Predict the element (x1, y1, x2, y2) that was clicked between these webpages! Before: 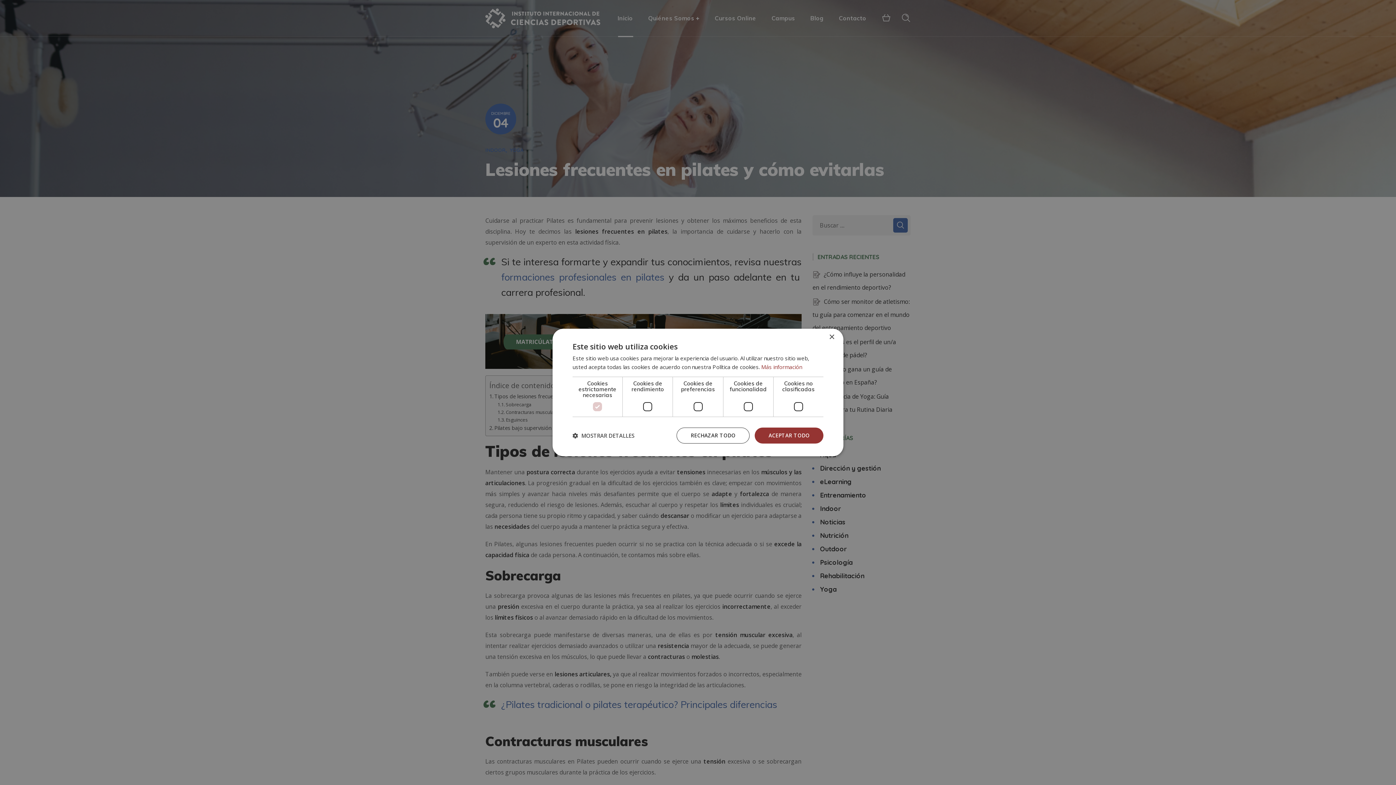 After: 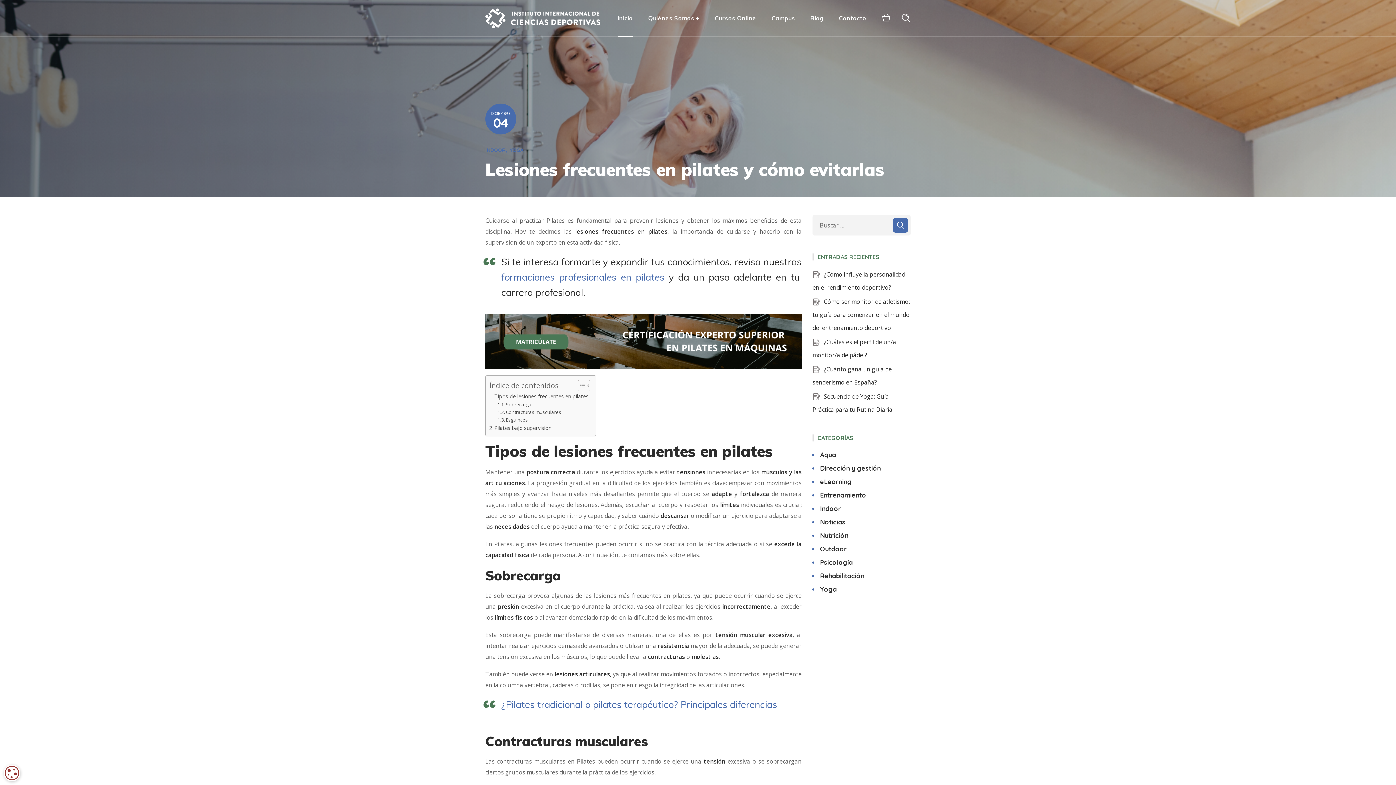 Action: label: Close bbox: (829, 334, 834, 340)